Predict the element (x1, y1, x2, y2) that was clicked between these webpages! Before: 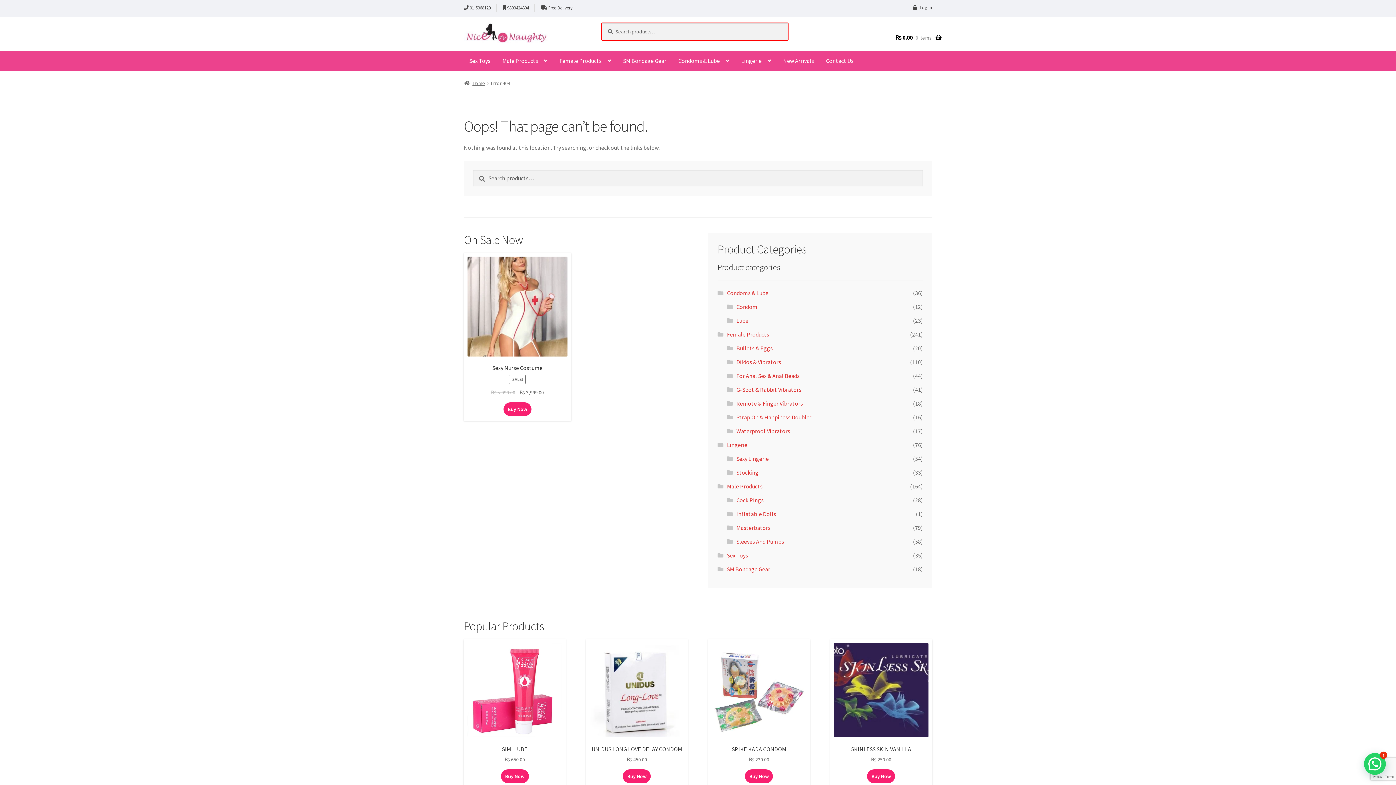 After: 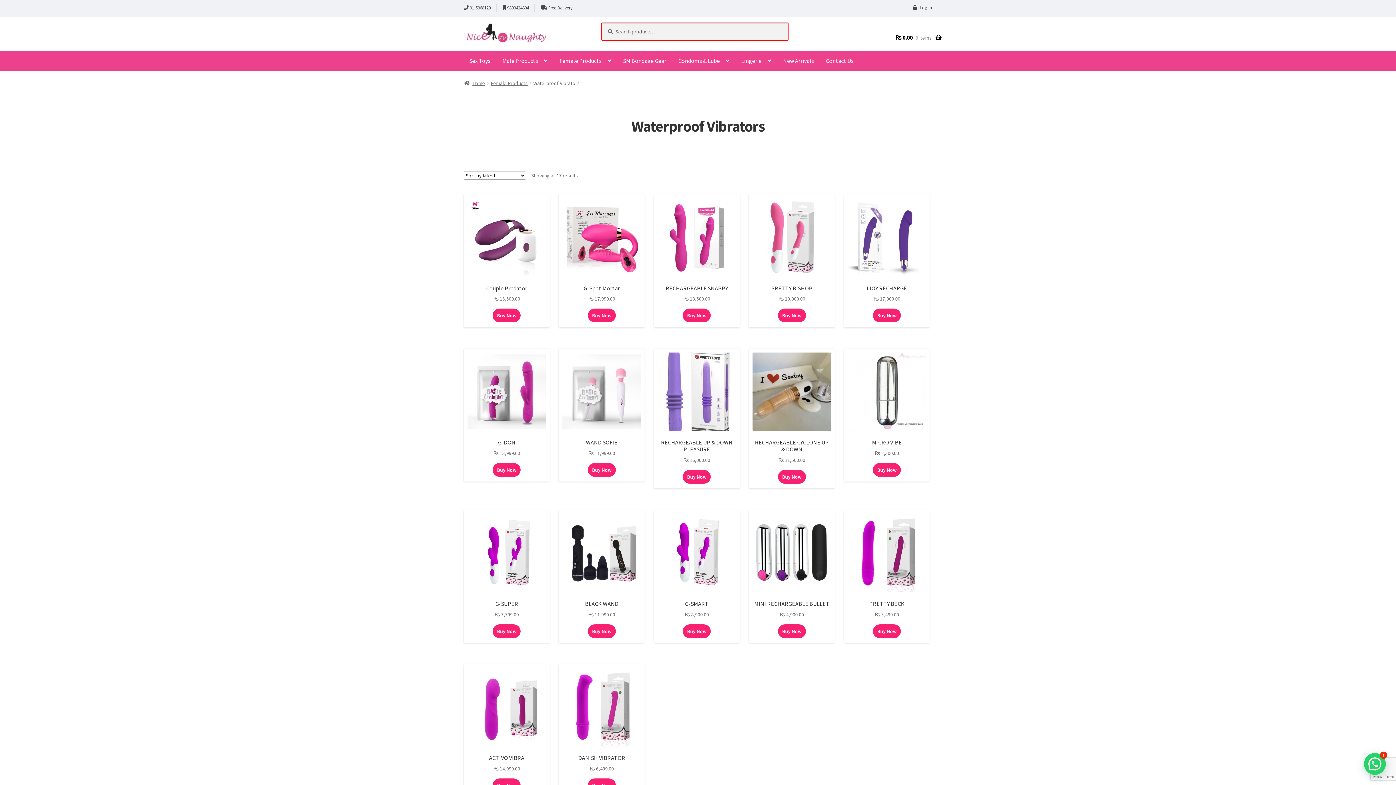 Action: label: Waterproof Vibrators bbox: (736, 427, 790, 434)